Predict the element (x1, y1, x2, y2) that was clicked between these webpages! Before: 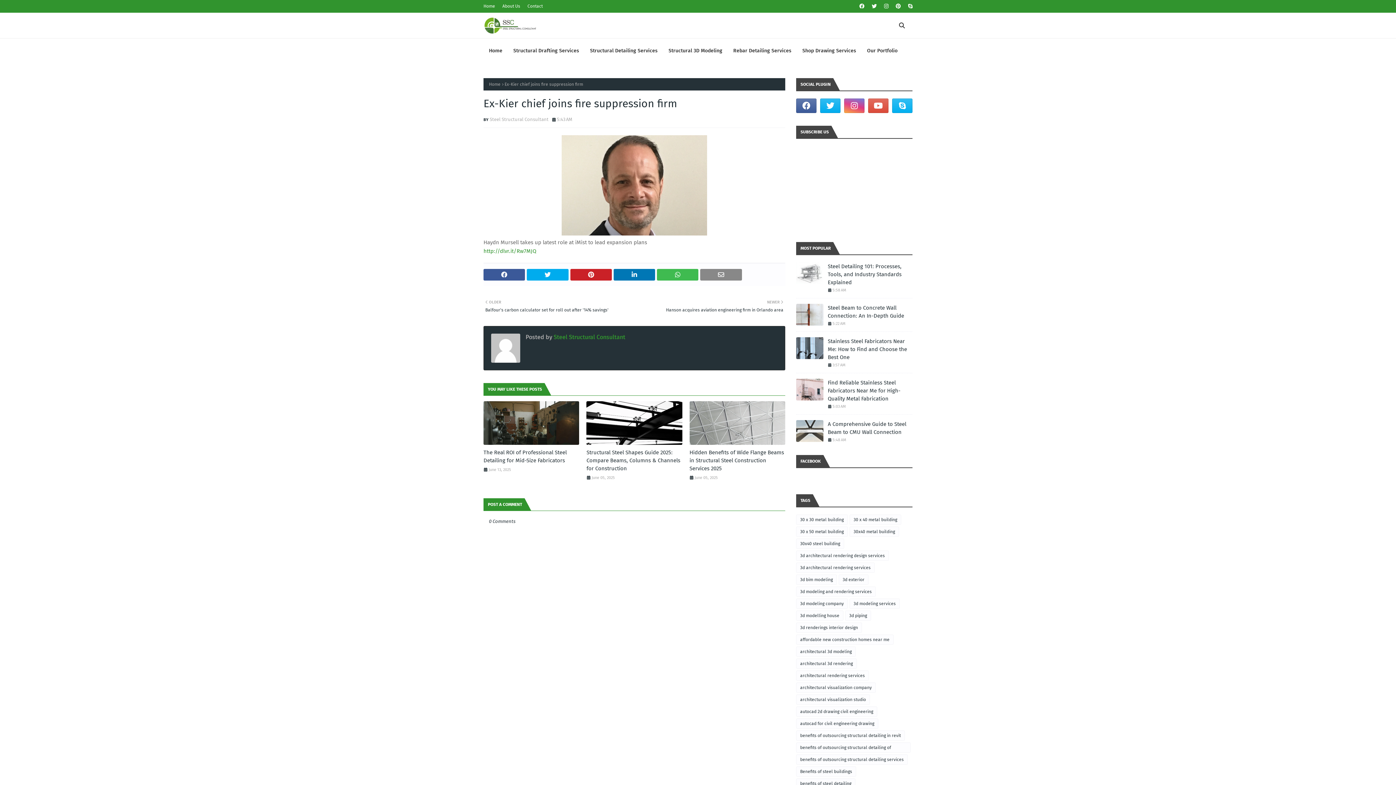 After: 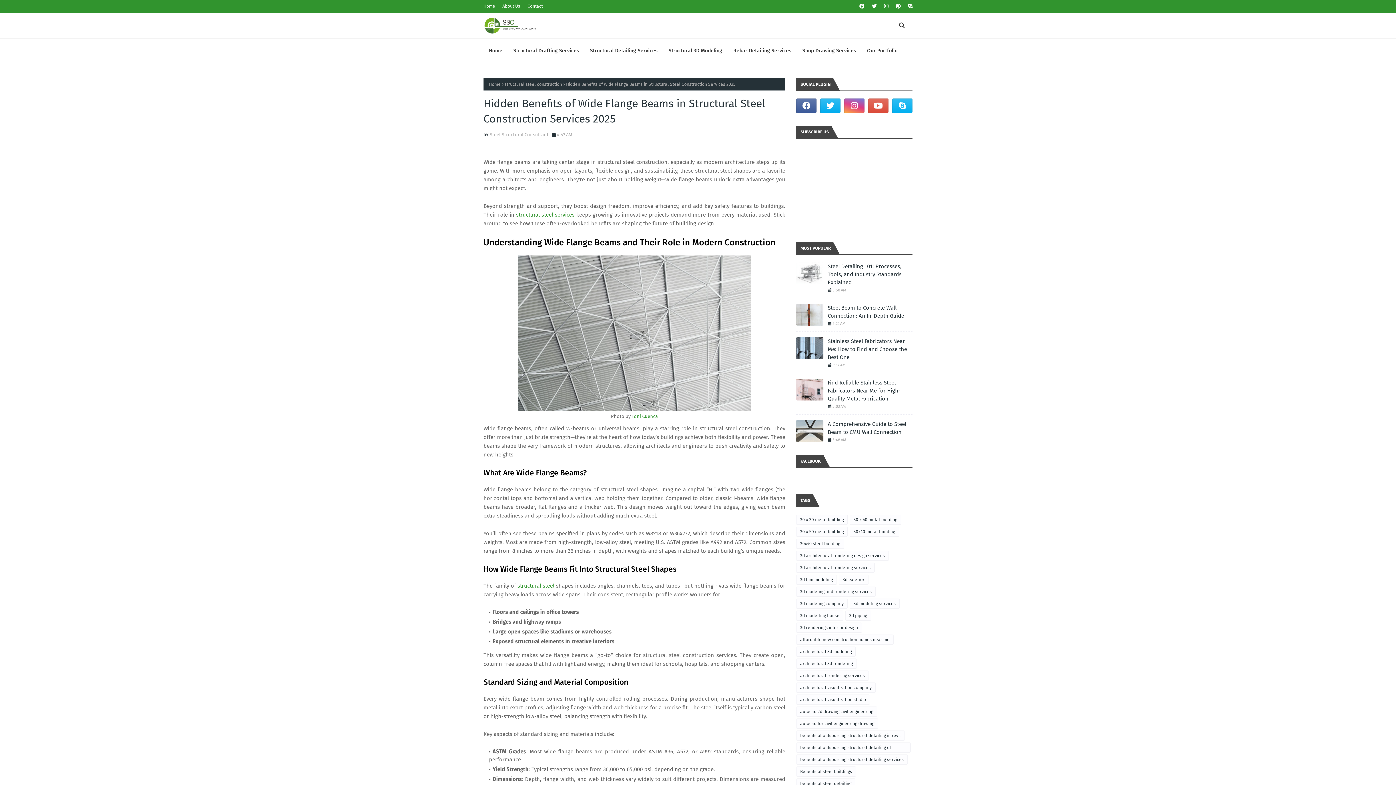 Action: bbox: (689, 401, 785, 445)